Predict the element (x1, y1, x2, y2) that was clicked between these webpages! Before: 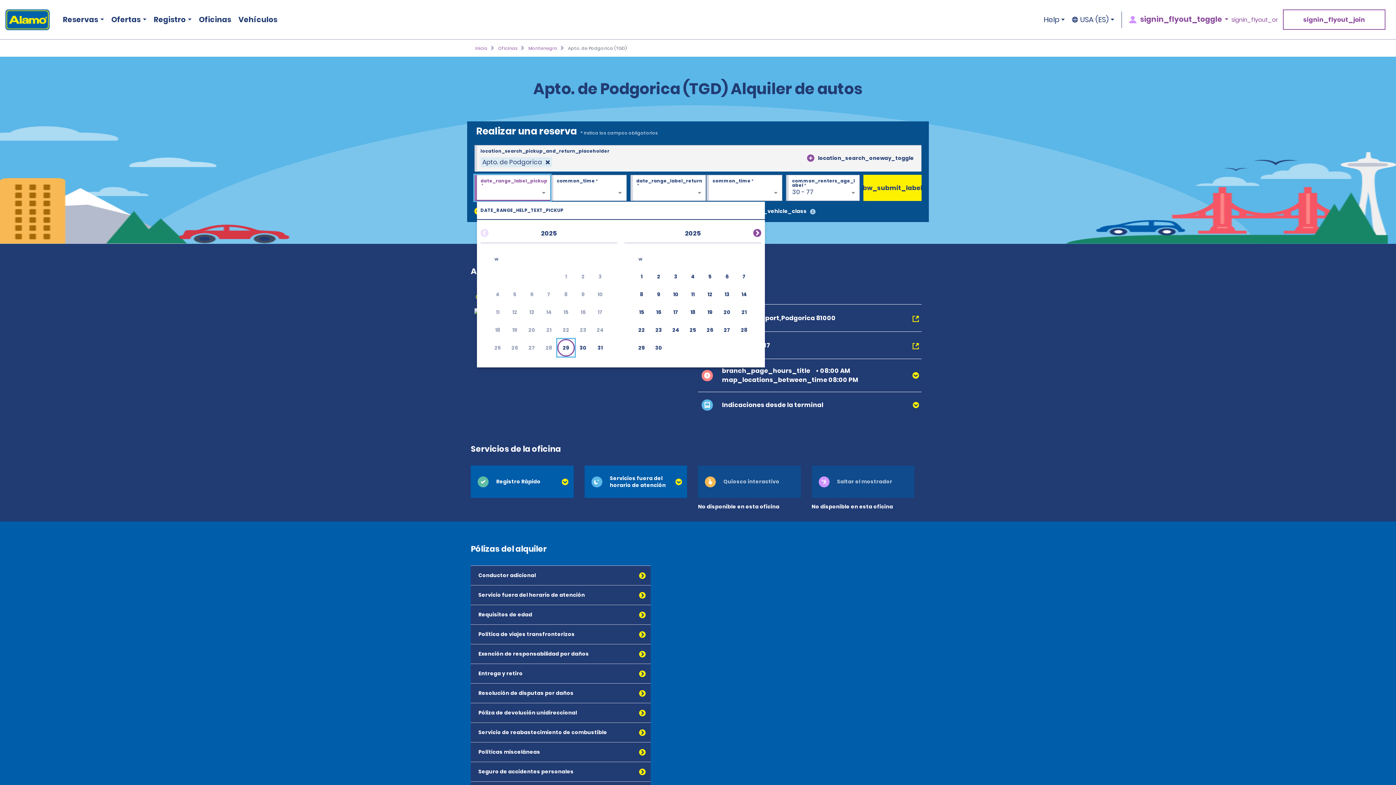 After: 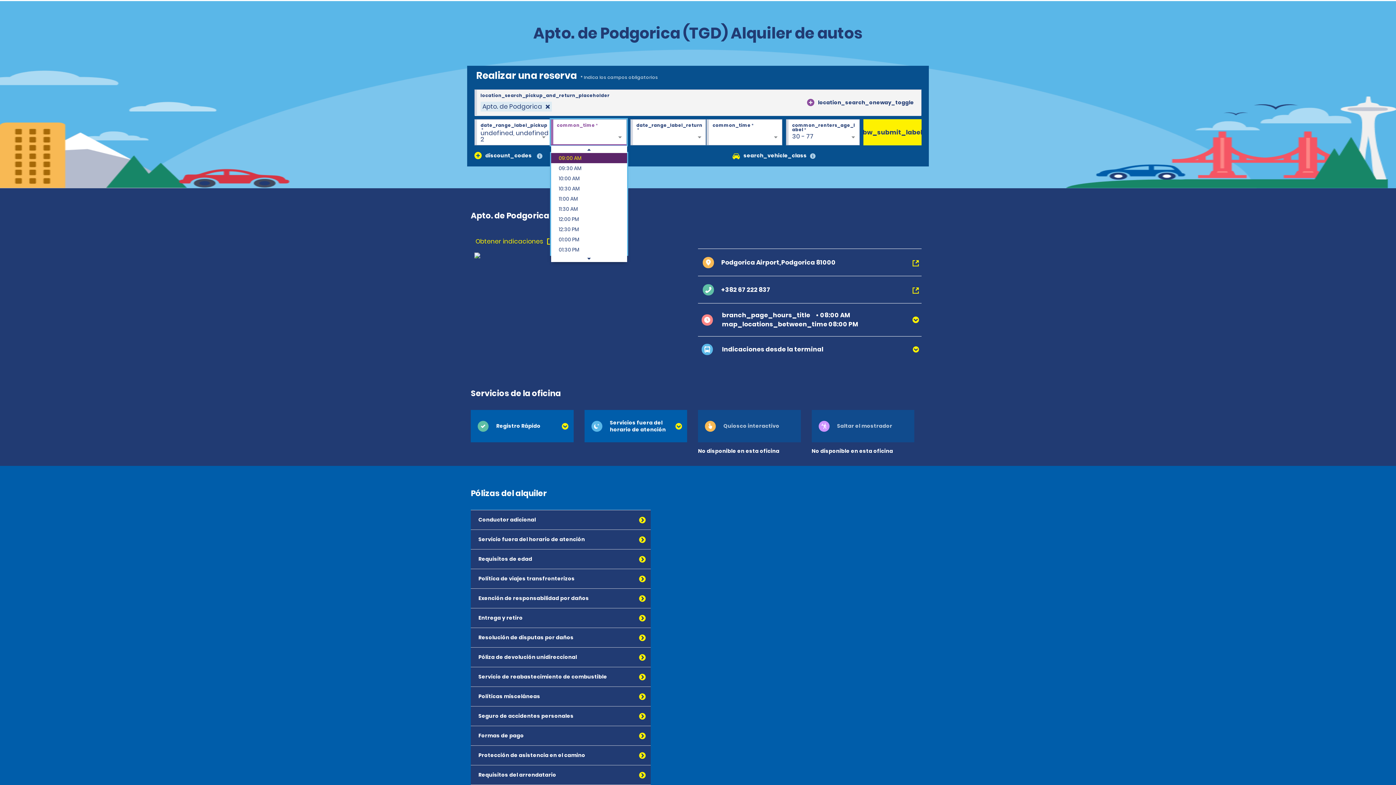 Action: bbox: (650, 268, 667, 285) label: Choose Monday, June 2nd, 2025